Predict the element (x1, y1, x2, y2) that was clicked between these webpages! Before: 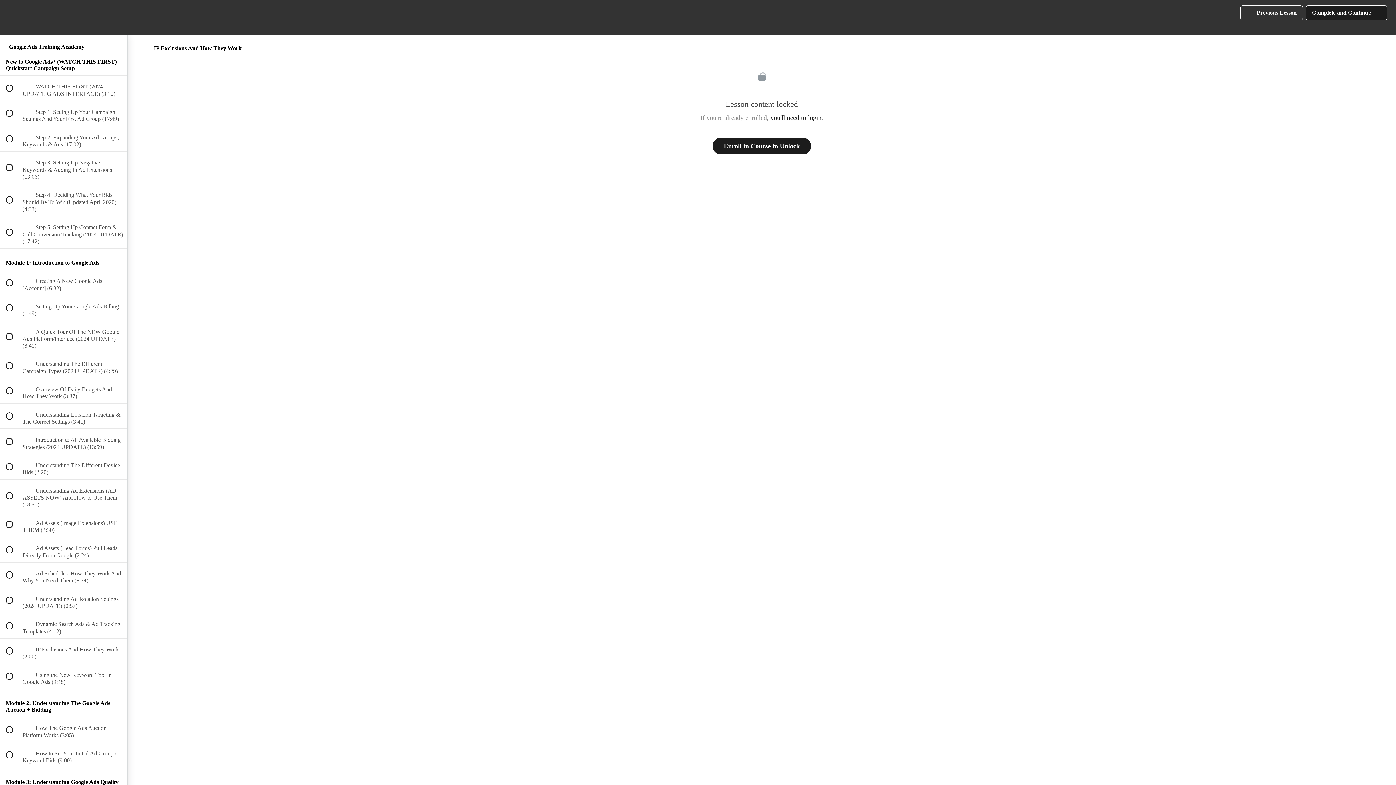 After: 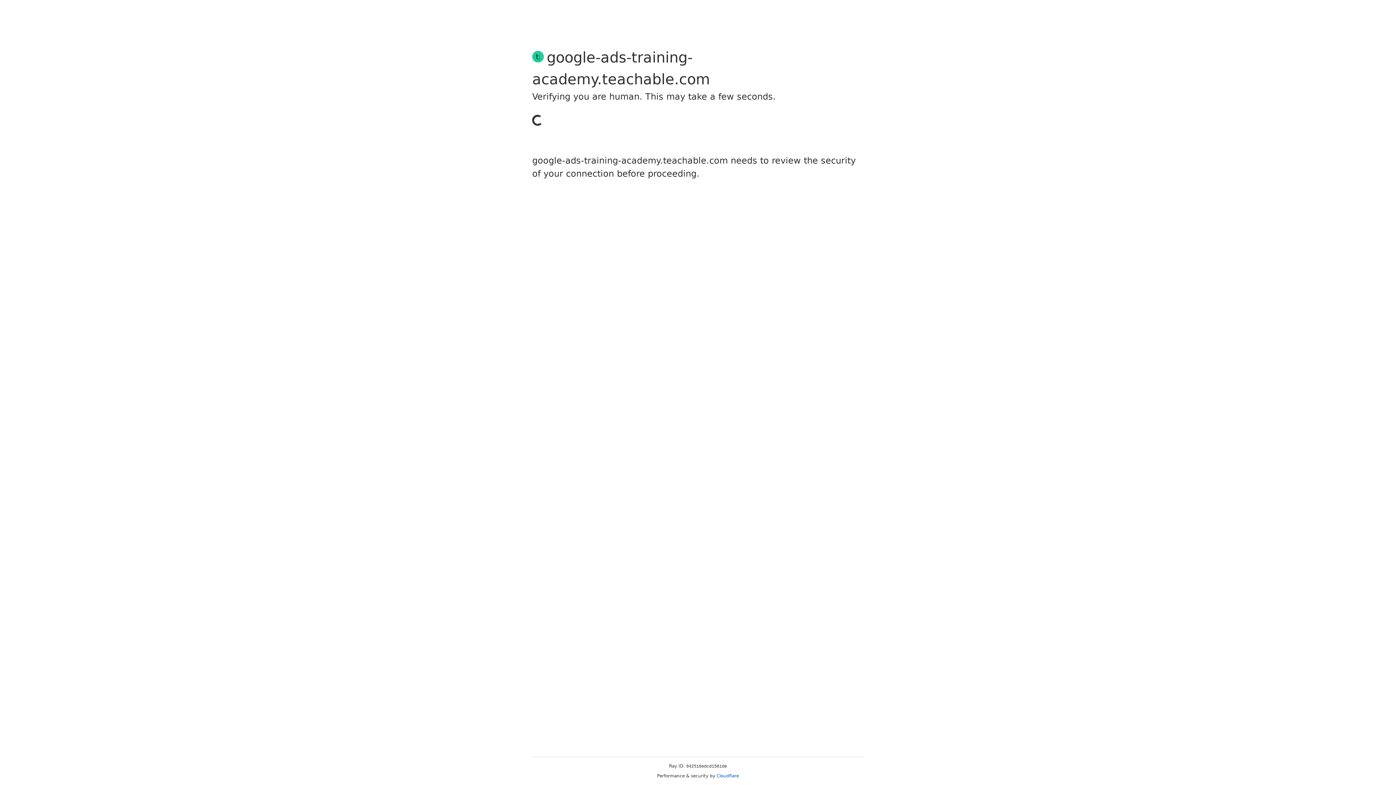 Action: label: you'll need to login bbox: (770, 114, 821, 121)